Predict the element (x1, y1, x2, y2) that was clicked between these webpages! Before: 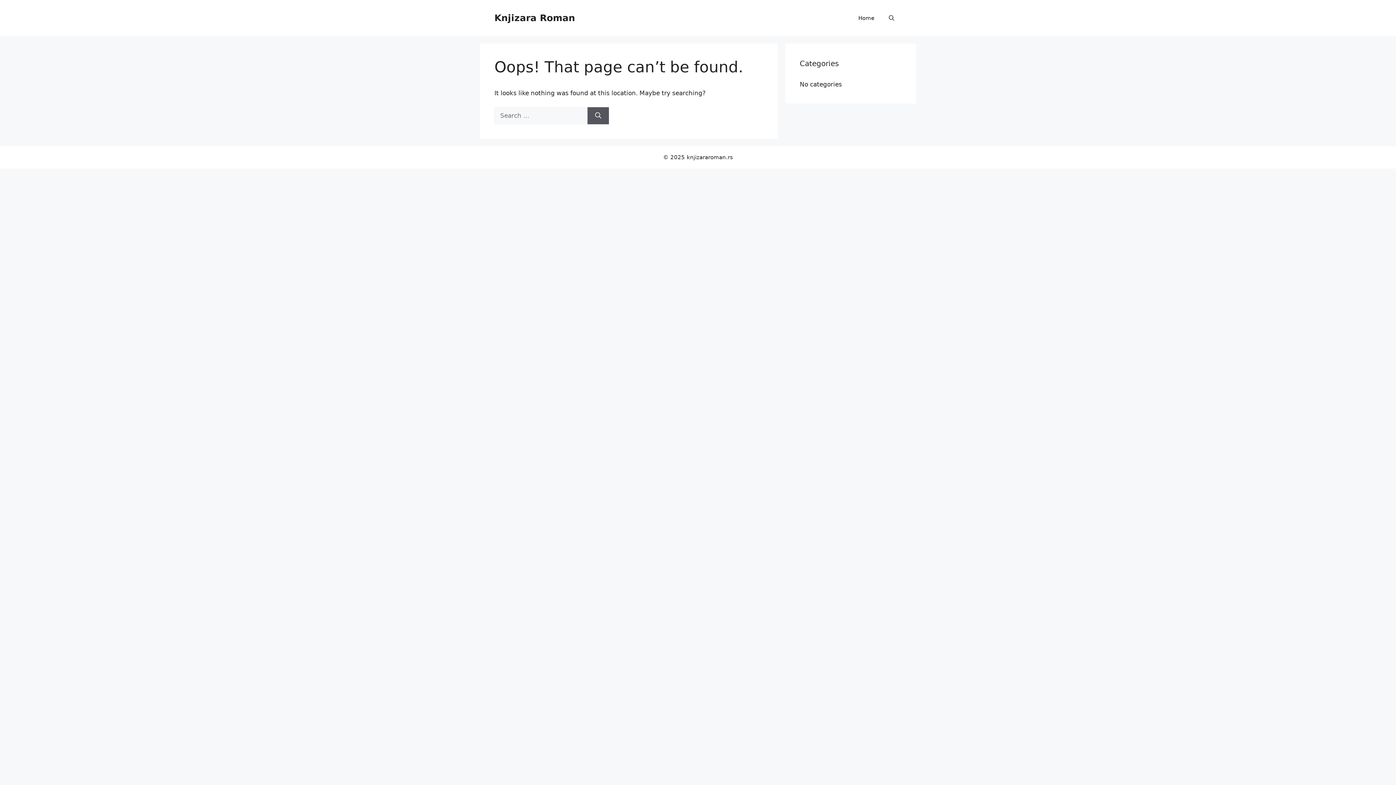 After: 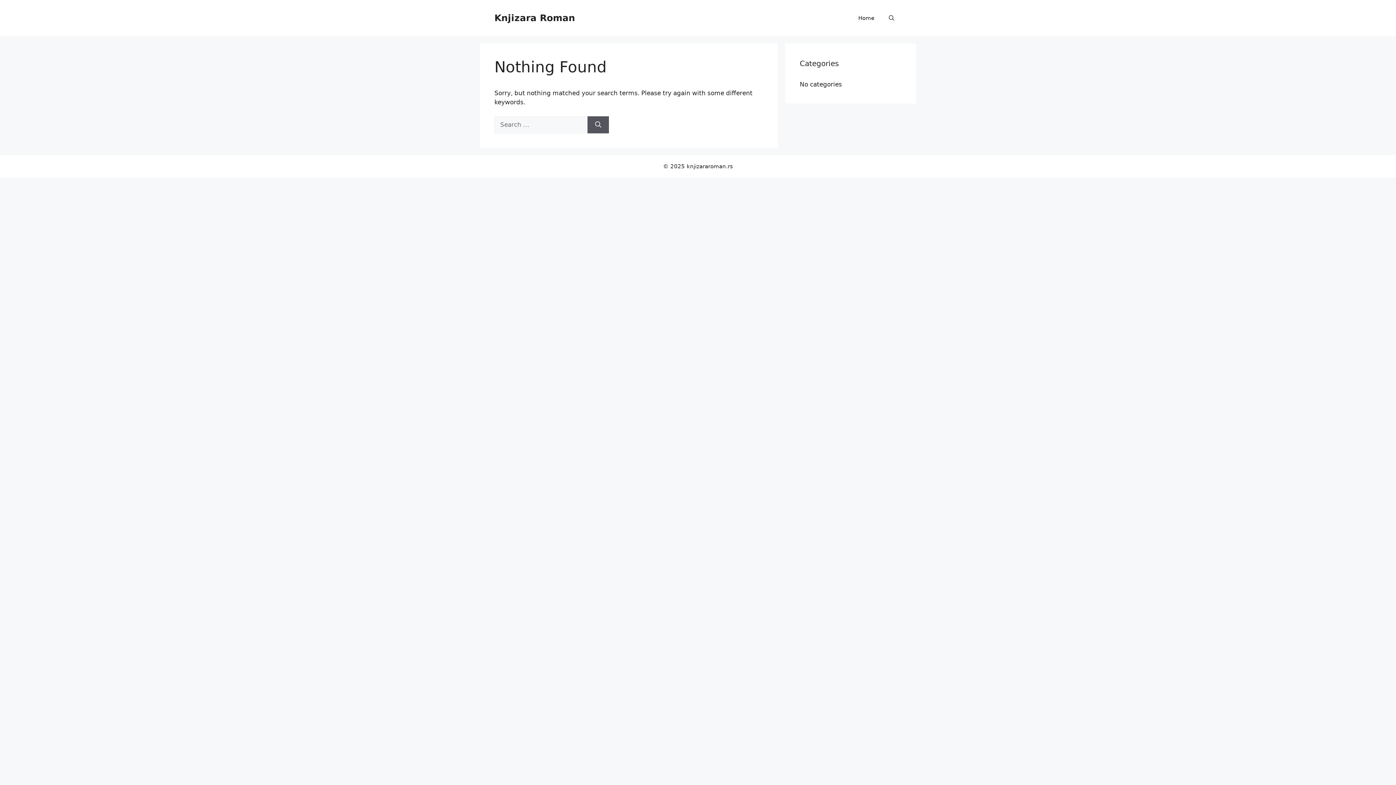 Action: bbox: (587, 107, 609, 124) label: Search